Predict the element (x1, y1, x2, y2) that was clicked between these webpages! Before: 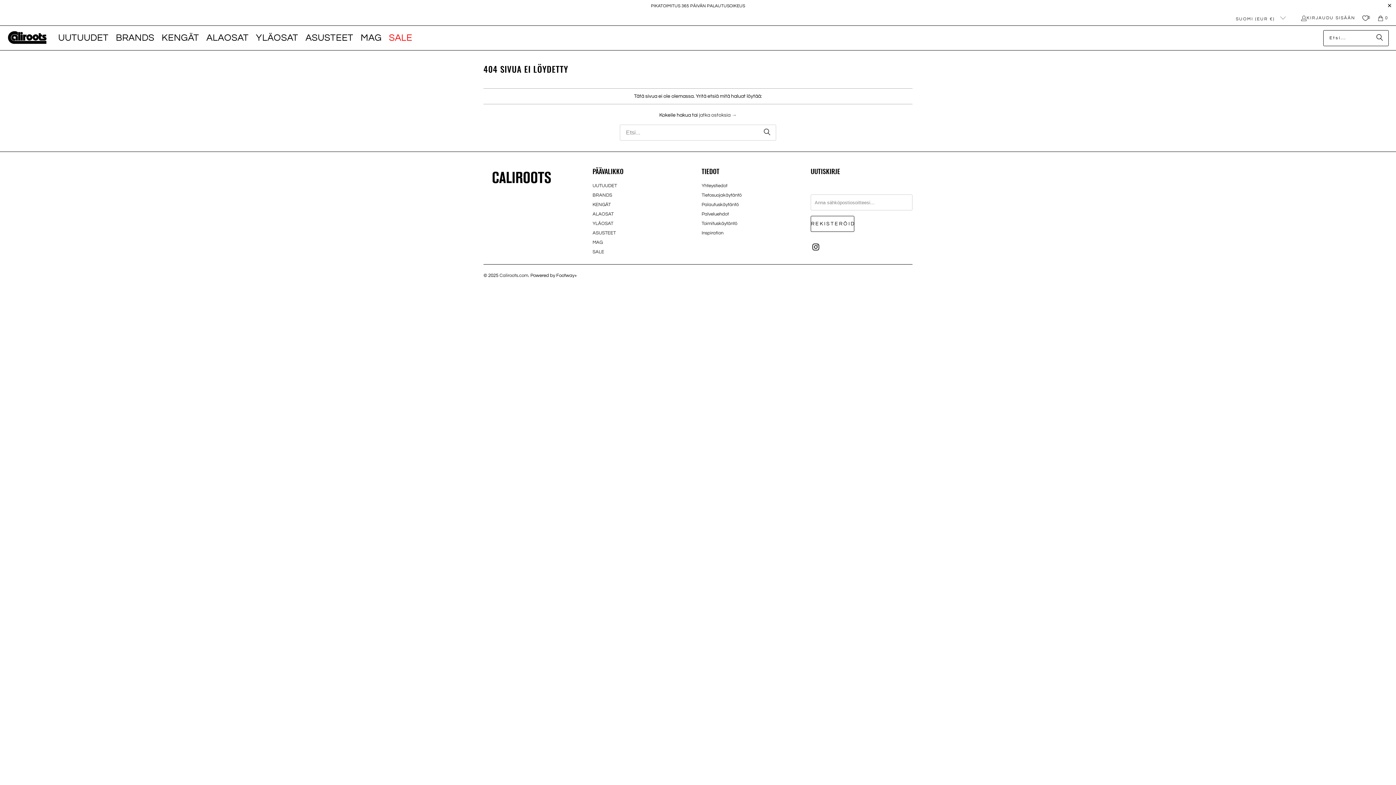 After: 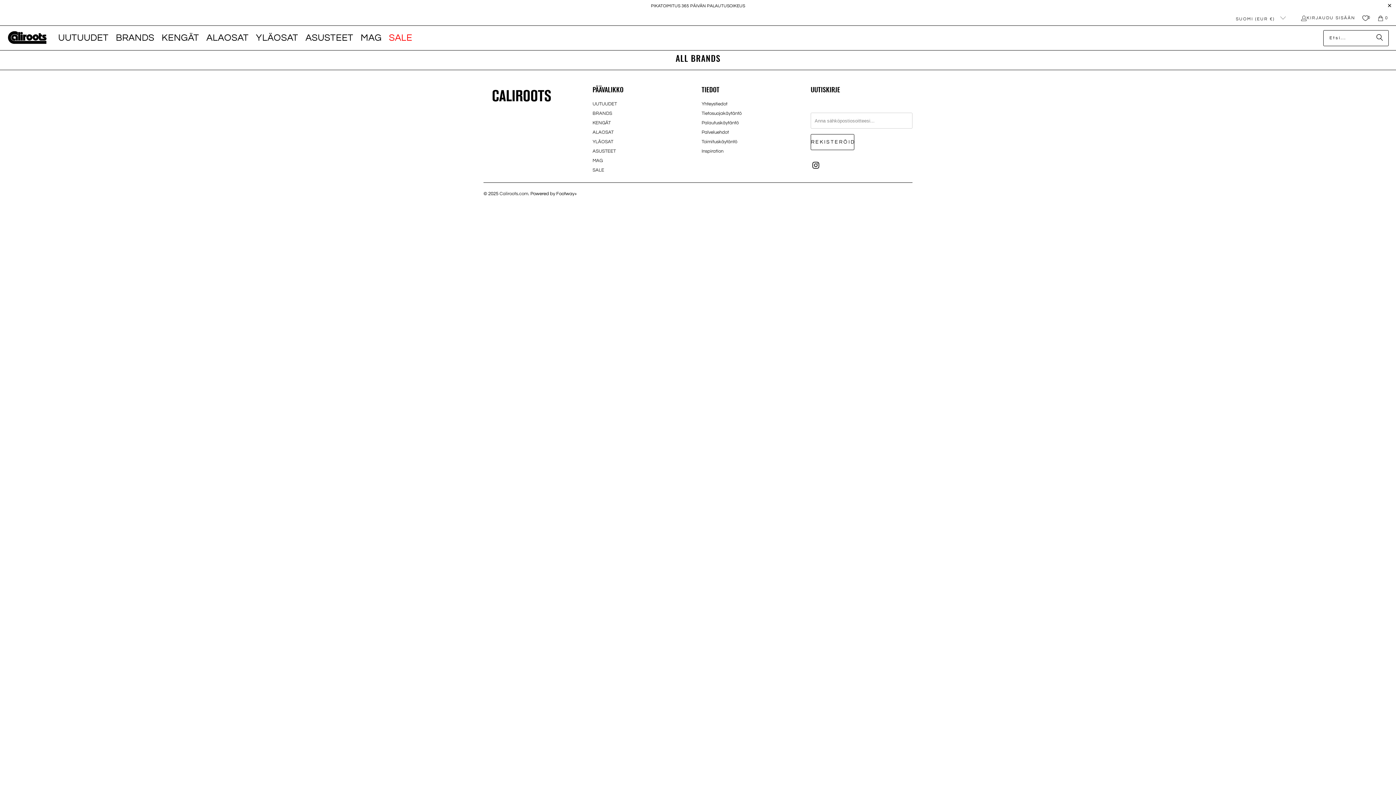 Action: bbox: (112, 28, 158, 47) label: BRANDS